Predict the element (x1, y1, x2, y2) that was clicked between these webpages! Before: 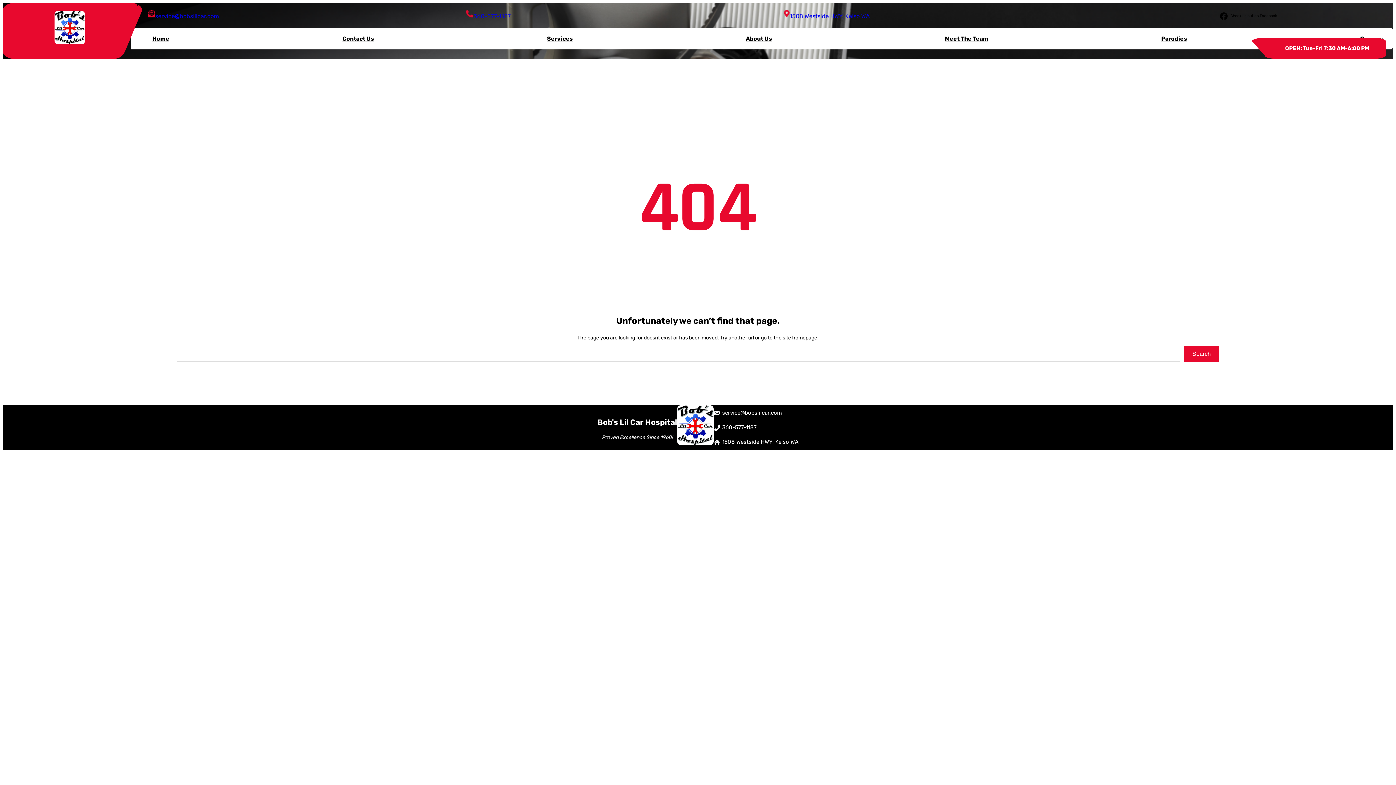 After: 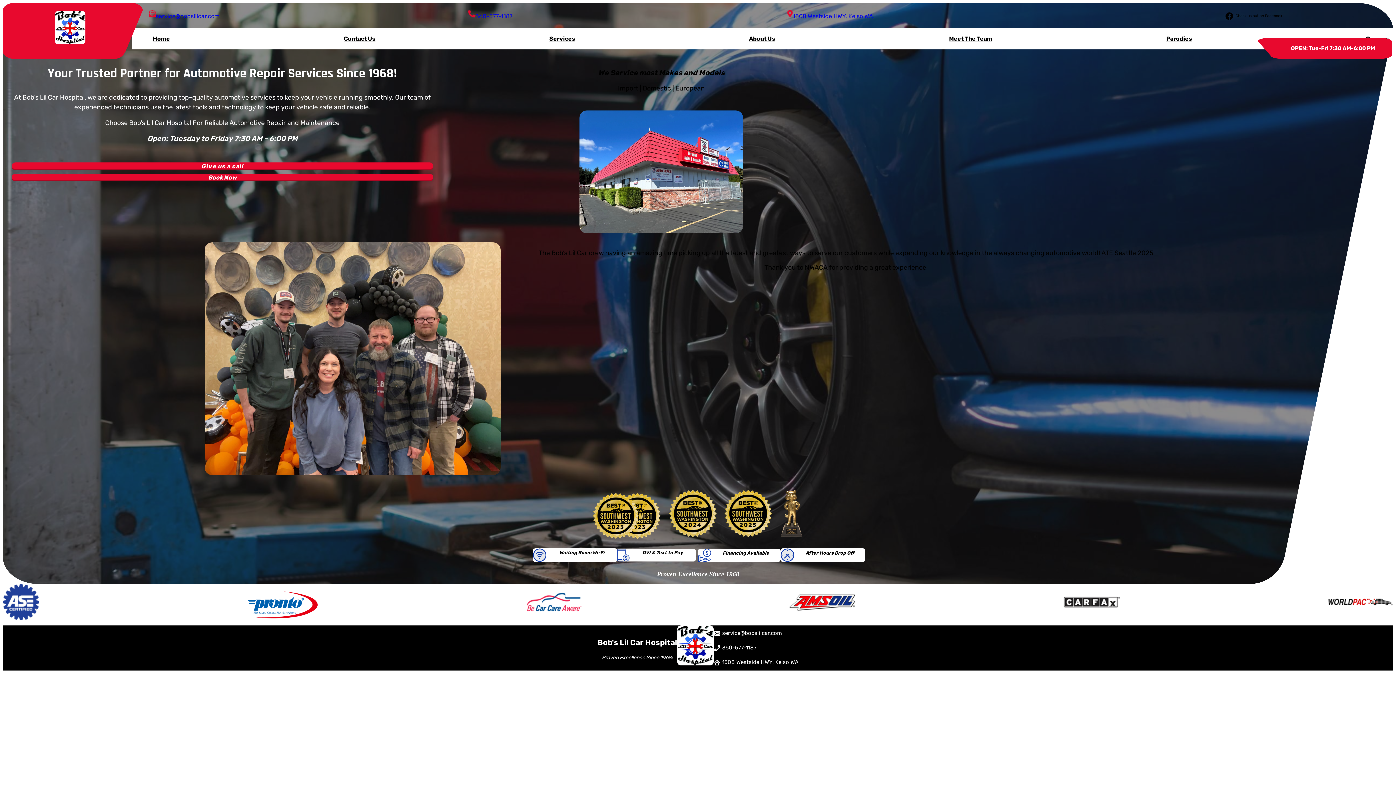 Action: bbox: (148, 27, 173, 49) label: Home